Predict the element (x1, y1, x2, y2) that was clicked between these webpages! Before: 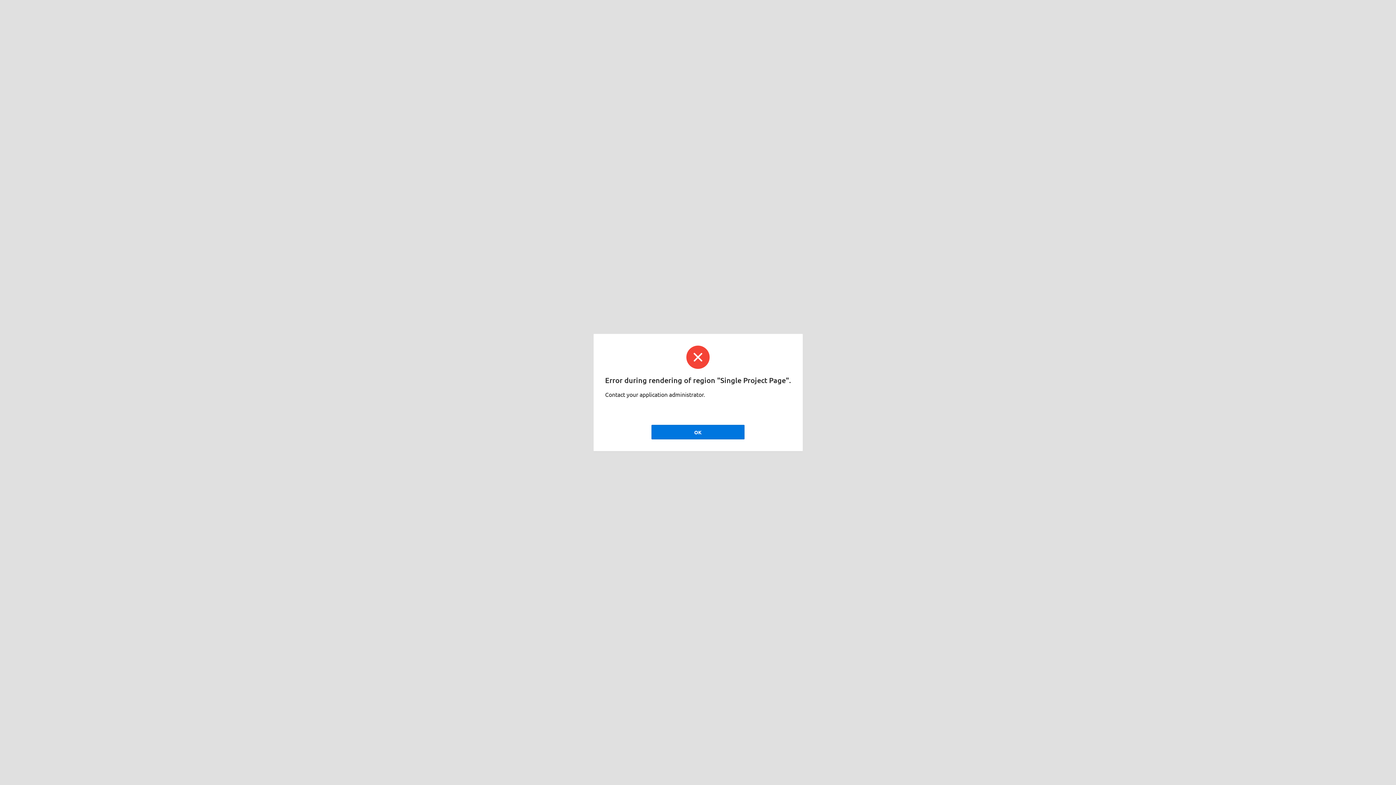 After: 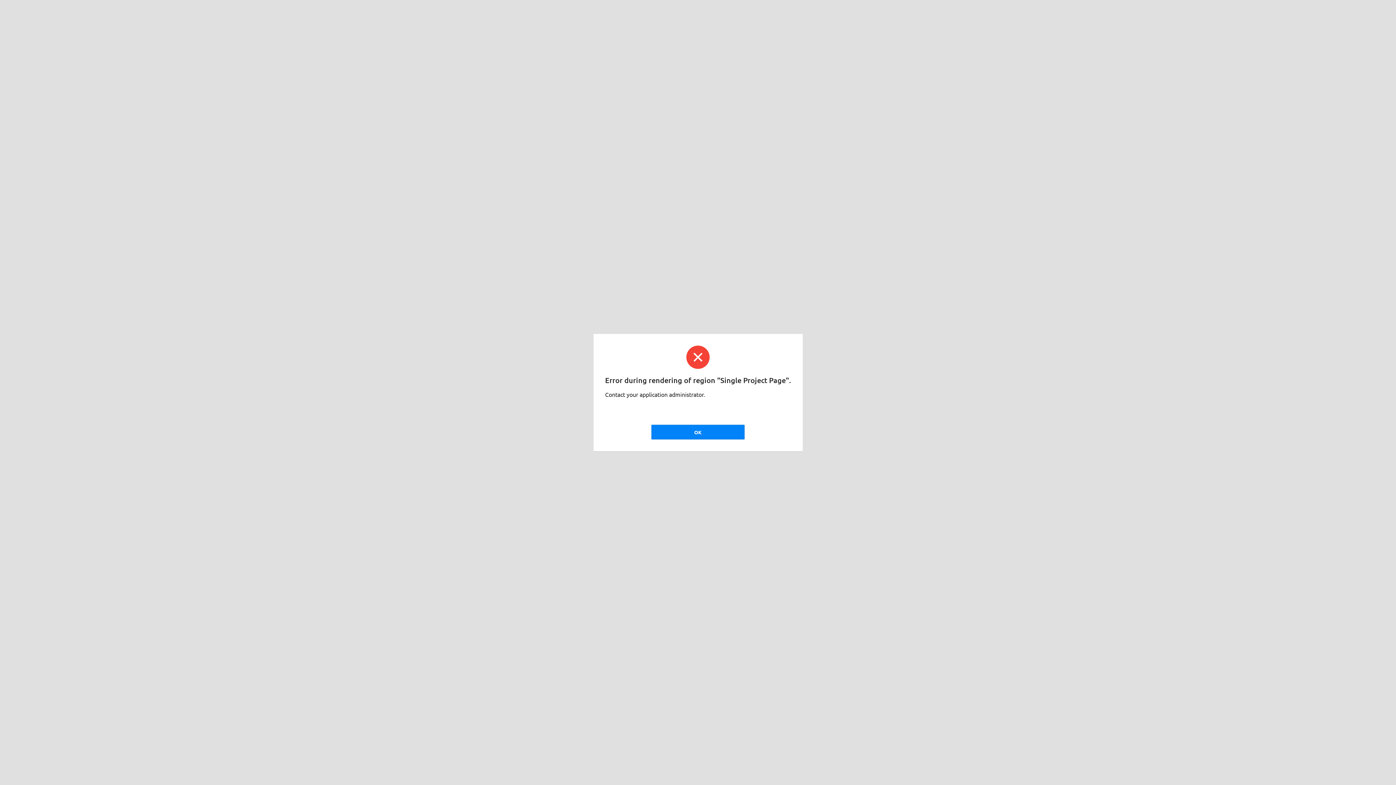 Action: bbox: (651, 425, 744, 439) label: OK